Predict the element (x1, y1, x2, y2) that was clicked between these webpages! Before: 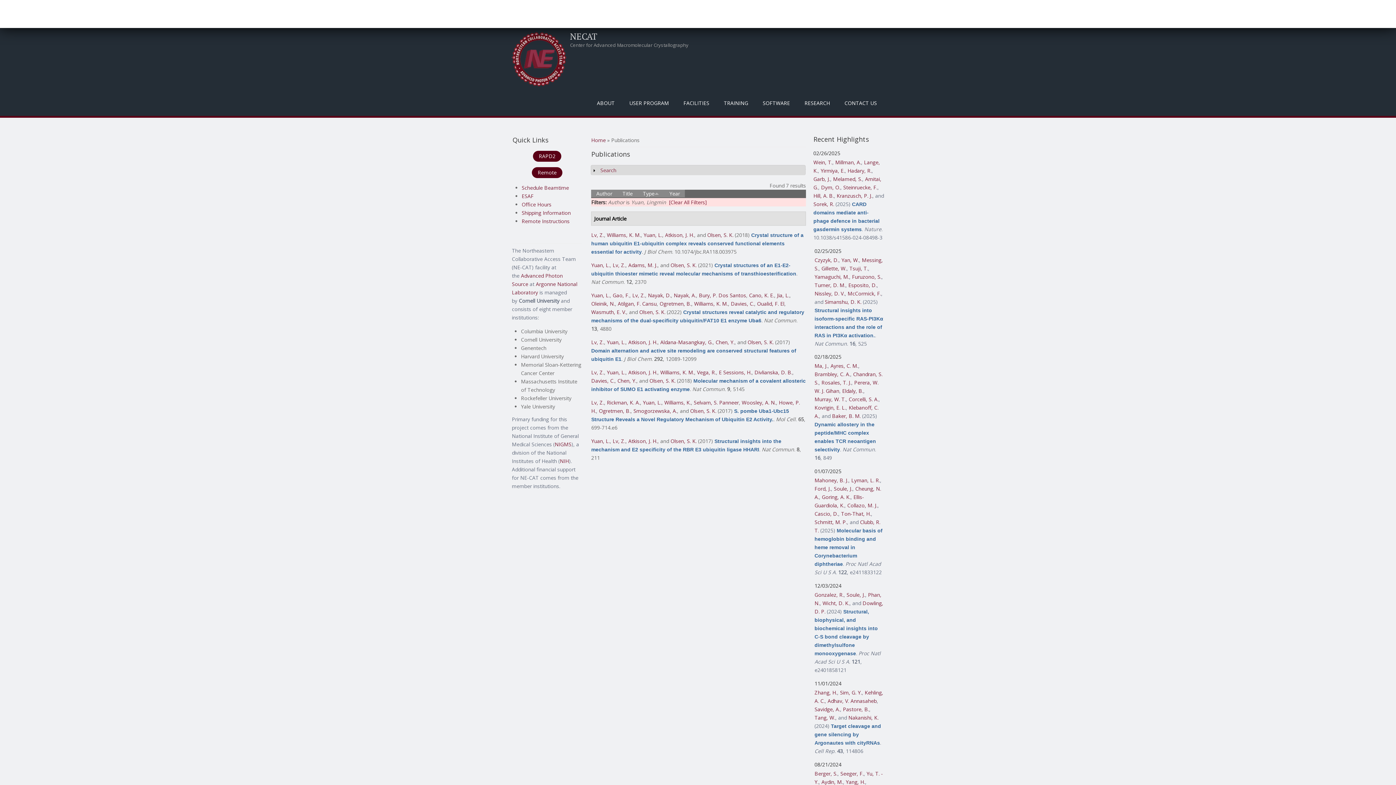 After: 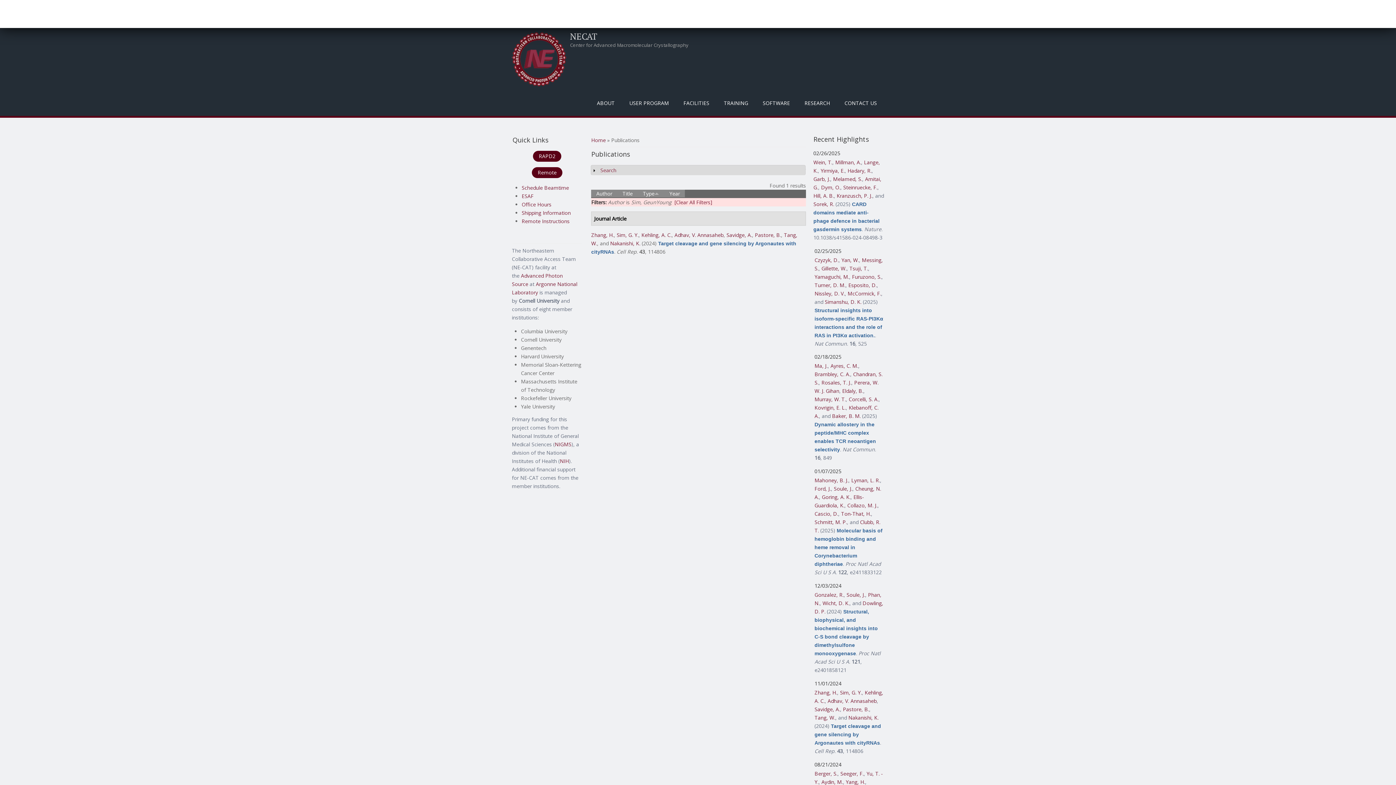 Action: bbox: (840, 689, 862, 696) label: Sim, G. Y.